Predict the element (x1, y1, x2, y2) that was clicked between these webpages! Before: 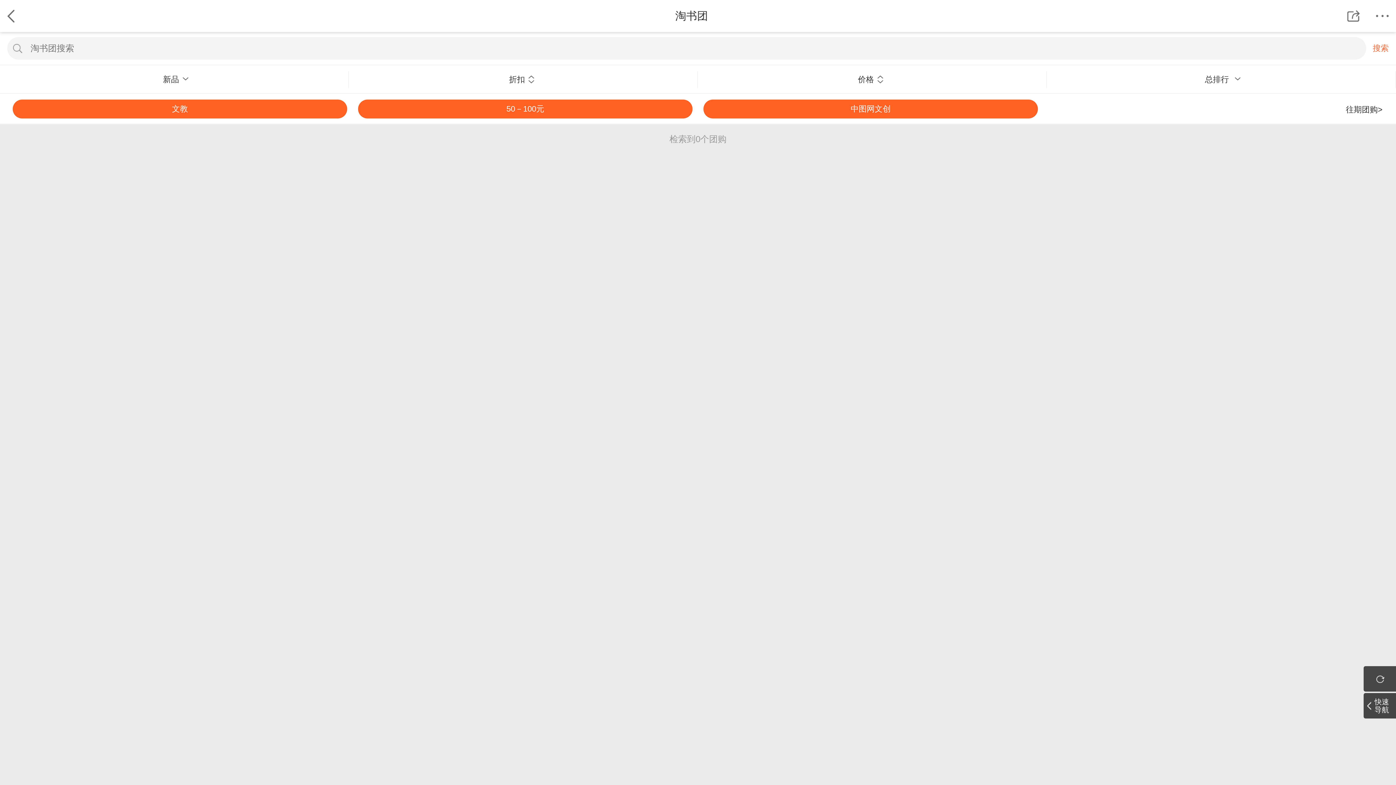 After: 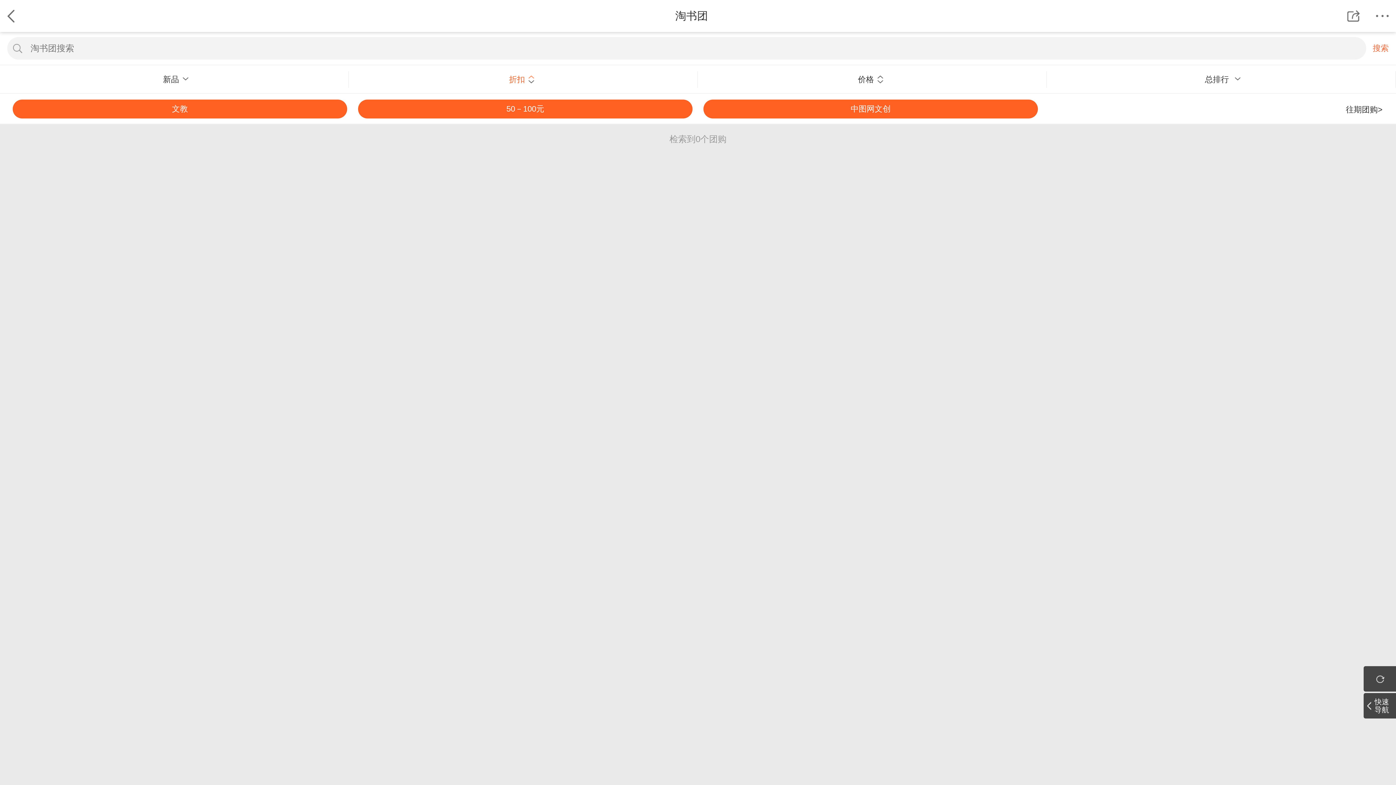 Action: bbox: (349, 71, 698, 88) label: 折扣